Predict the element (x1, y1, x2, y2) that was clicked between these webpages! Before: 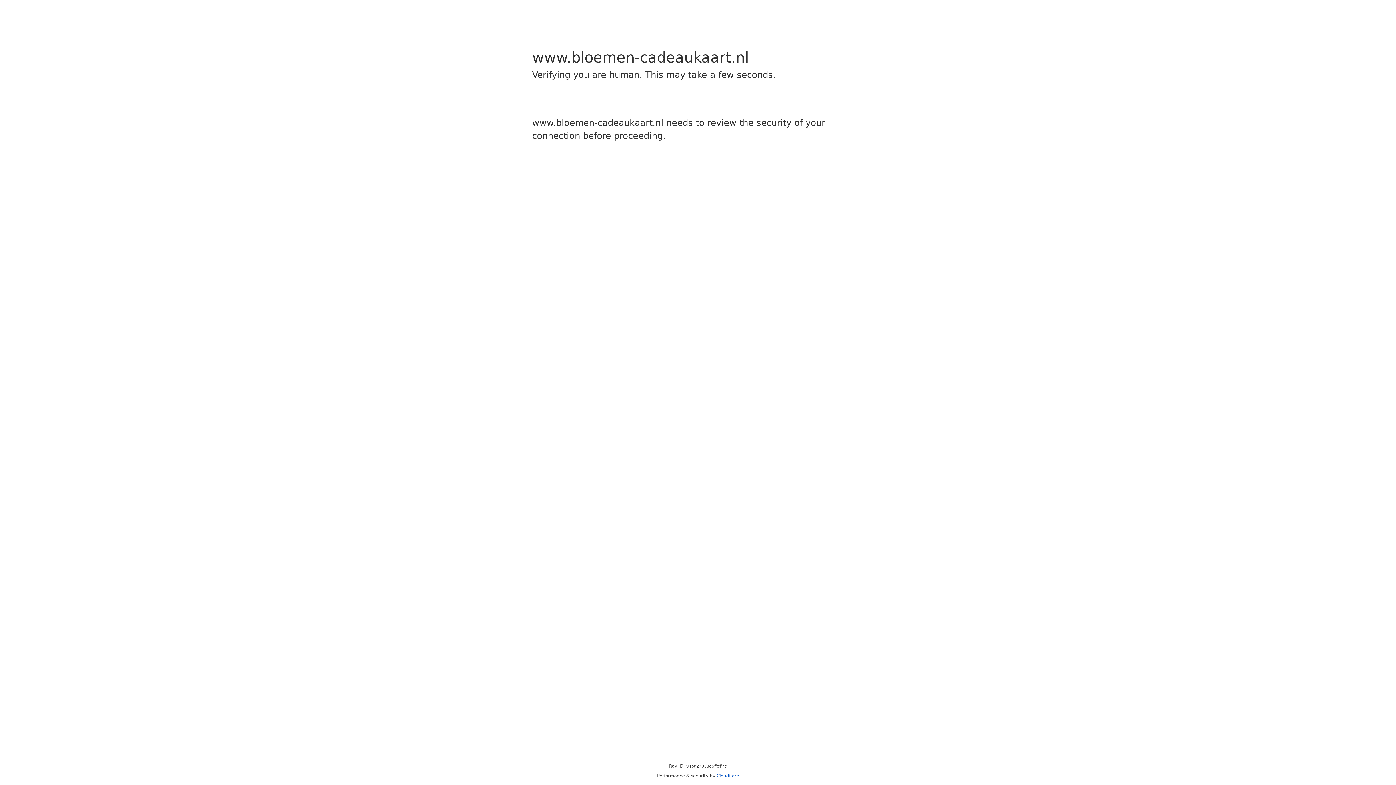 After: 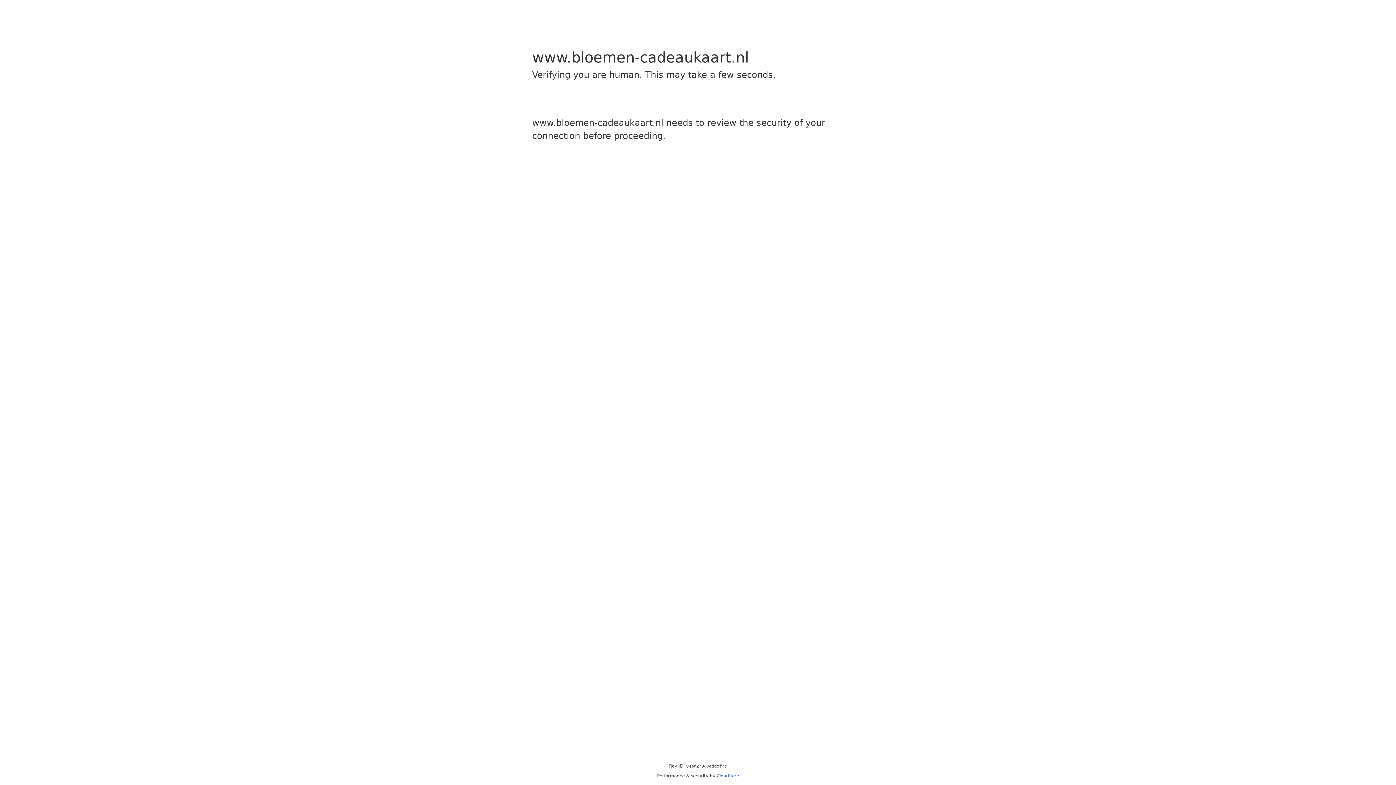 Action: label: Cloudflare bbox: (716, 773, 739, 778)